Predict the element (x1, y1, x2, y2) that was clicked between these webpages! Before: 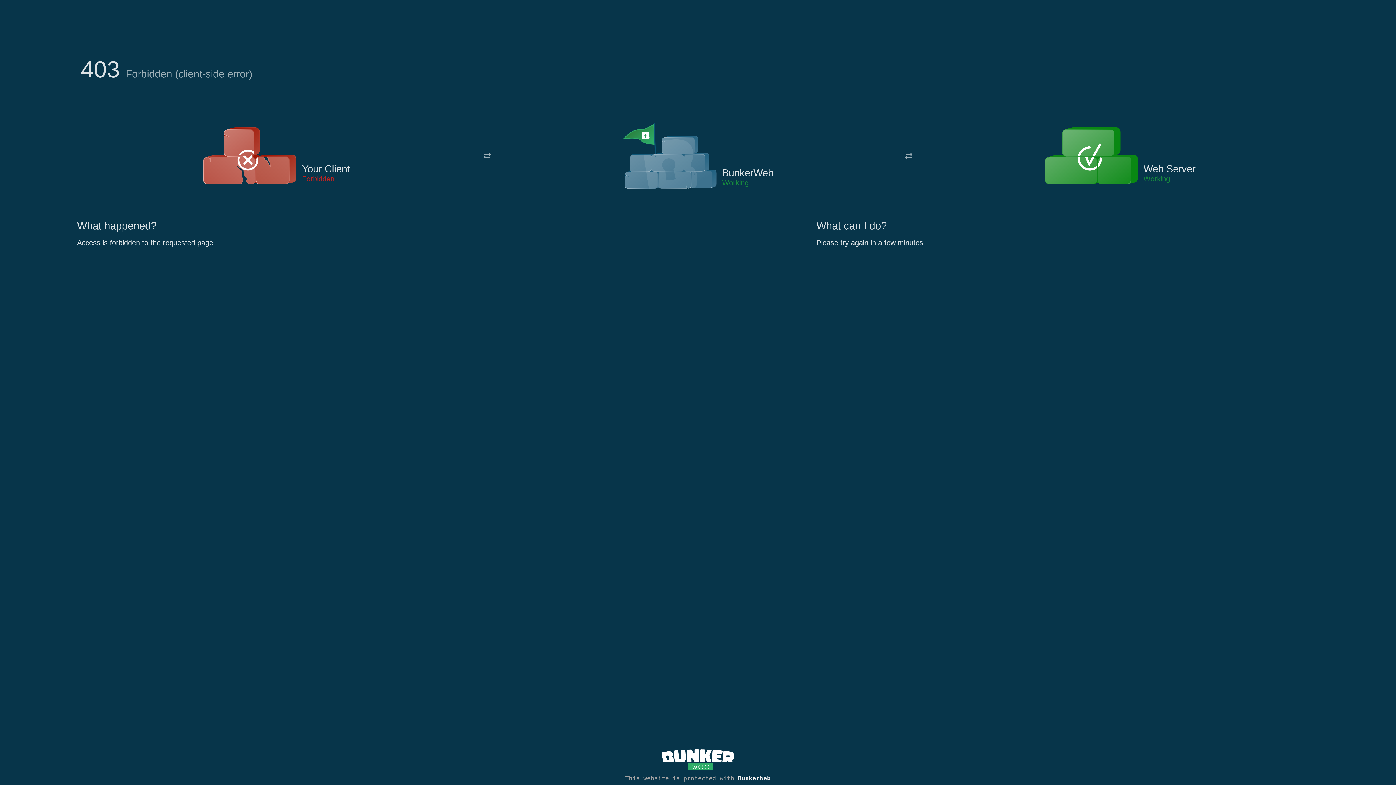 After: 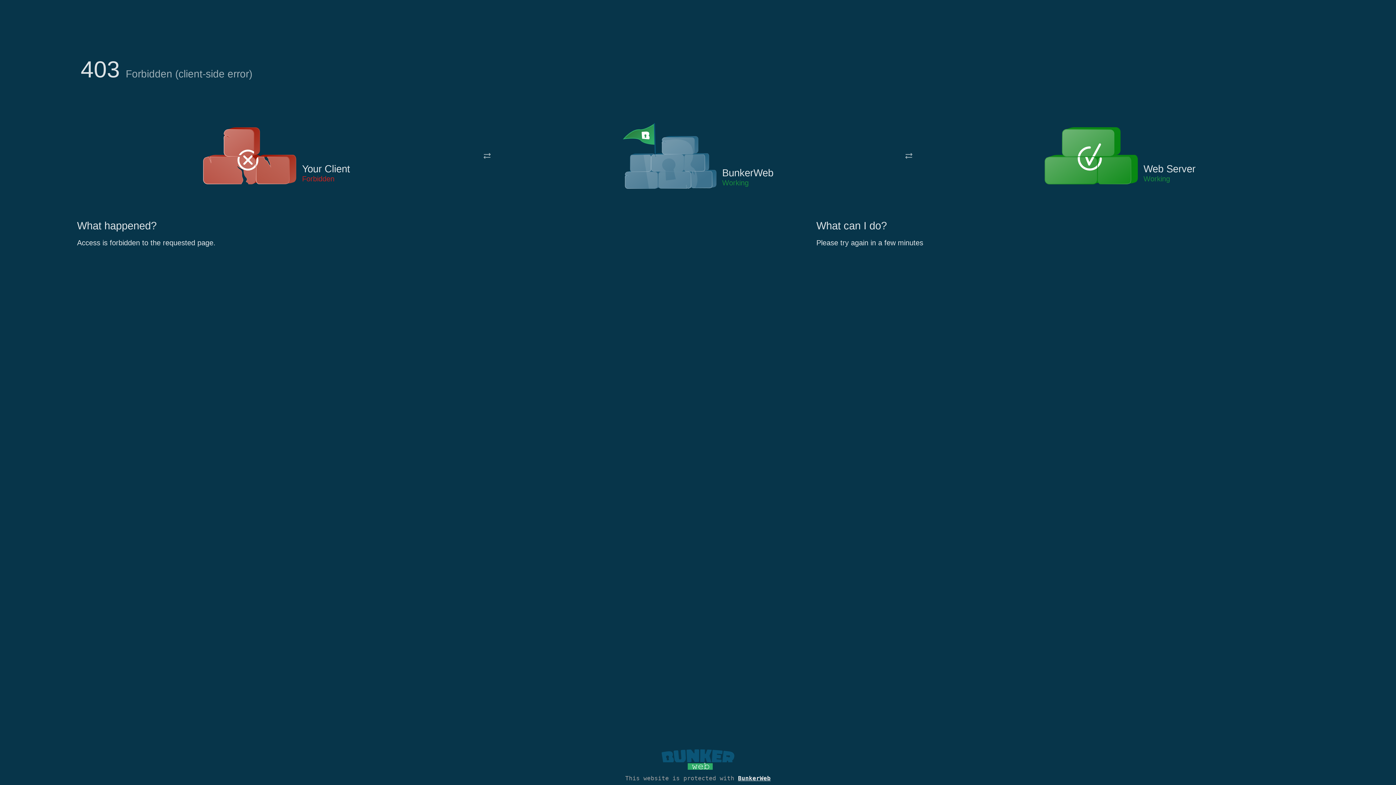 Action: bbox: (661, 765, 734, 773)